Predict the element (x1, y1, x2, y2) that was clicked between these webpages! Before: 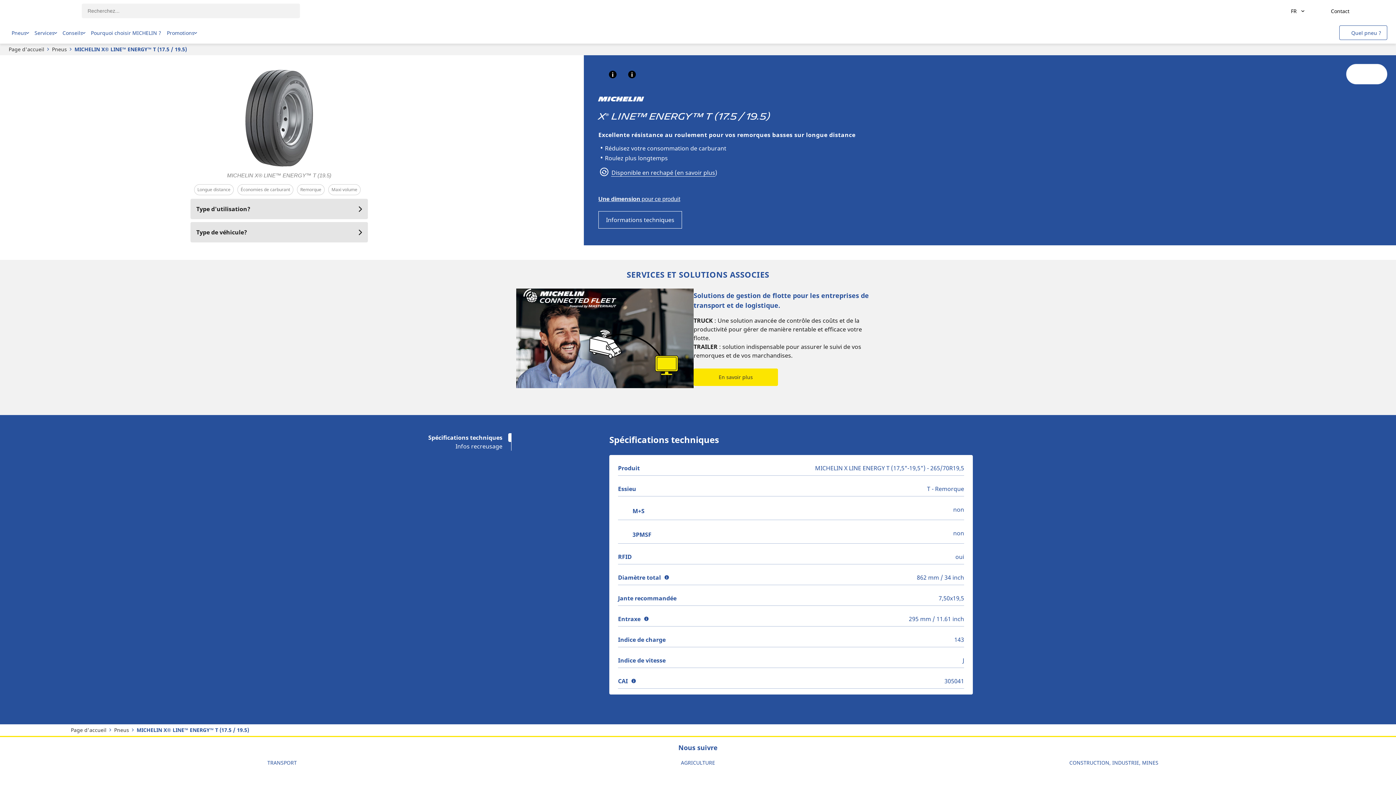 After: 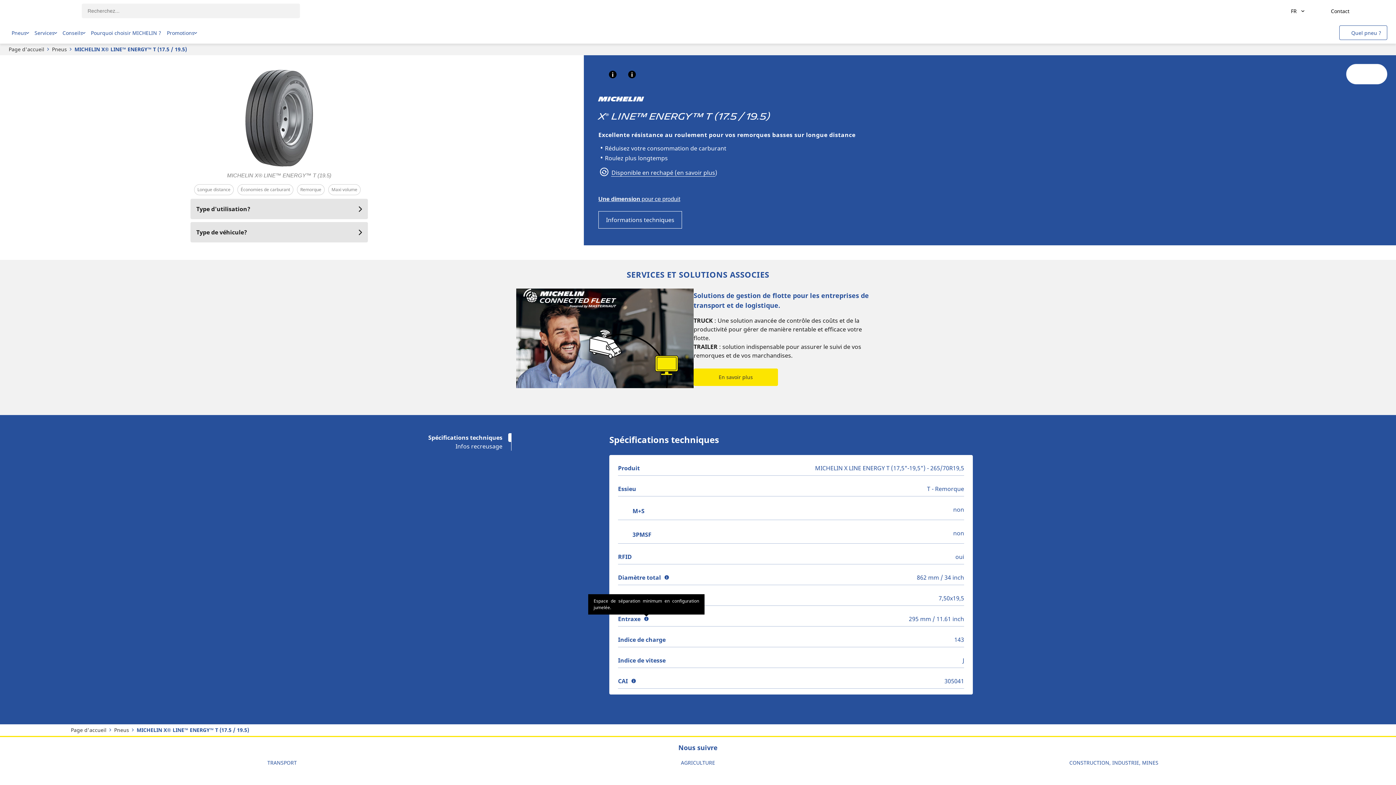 Action: label: tooltip-trigger bbox: (644, 617, 648, 621)